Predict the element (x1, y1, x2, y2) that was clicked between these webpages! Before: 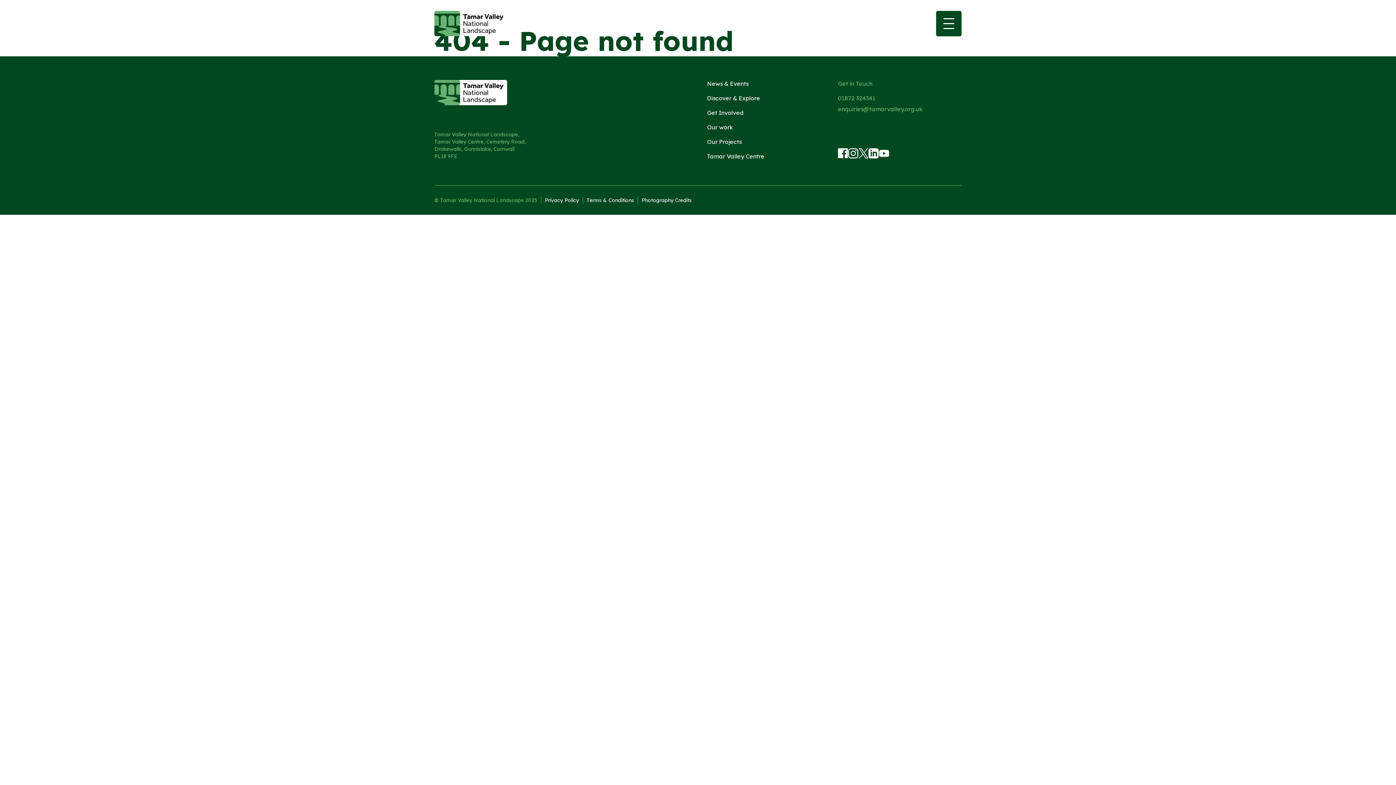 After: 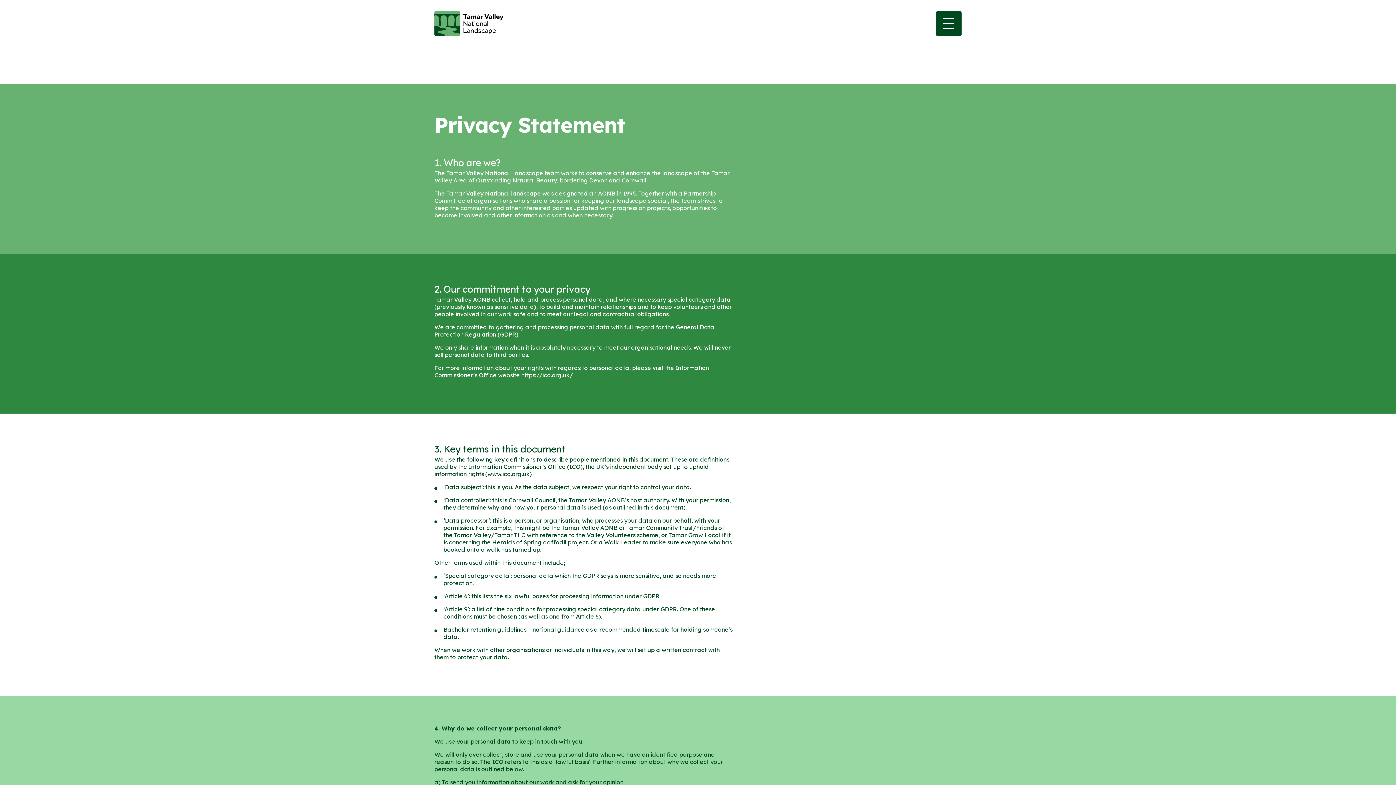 Action: bbox: (545, 197, 579, 203) label: Privacy Policy